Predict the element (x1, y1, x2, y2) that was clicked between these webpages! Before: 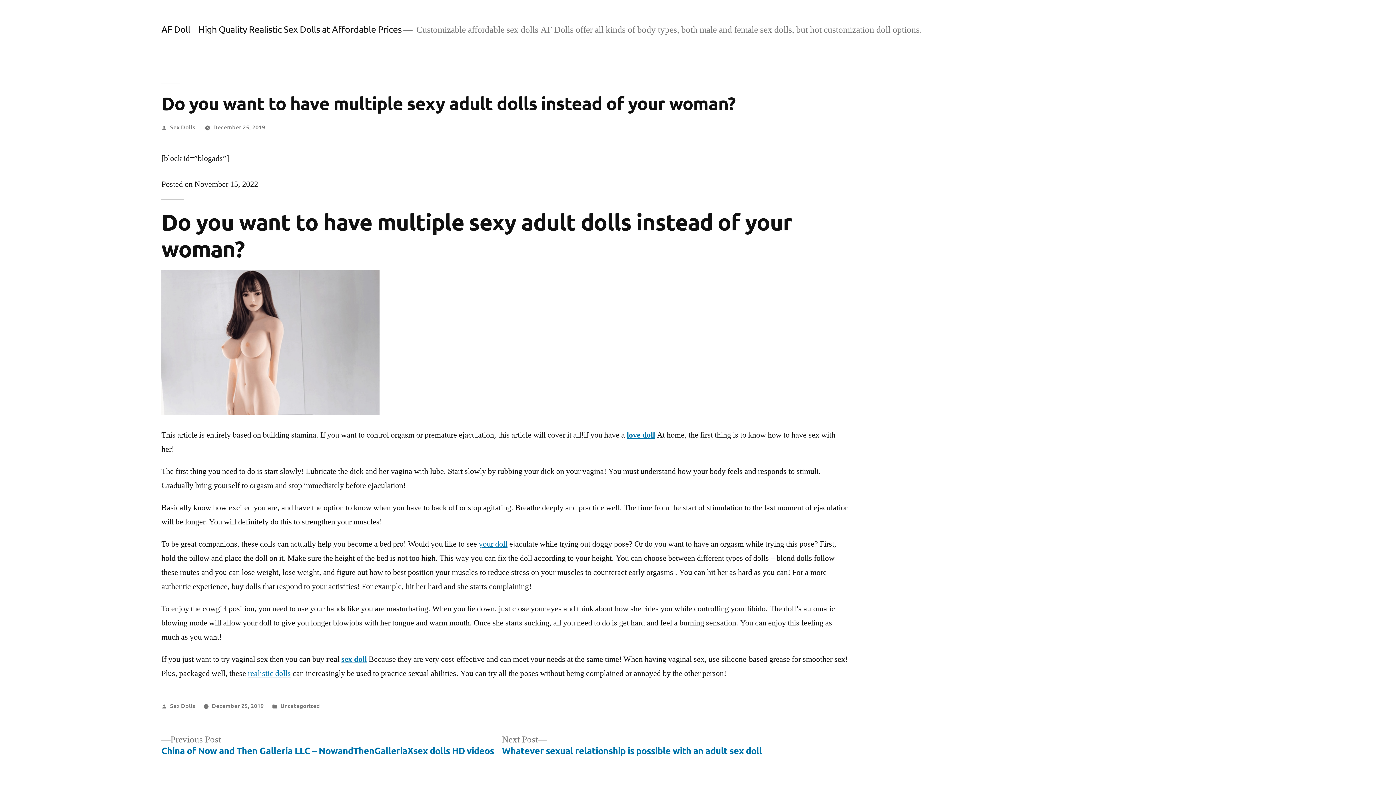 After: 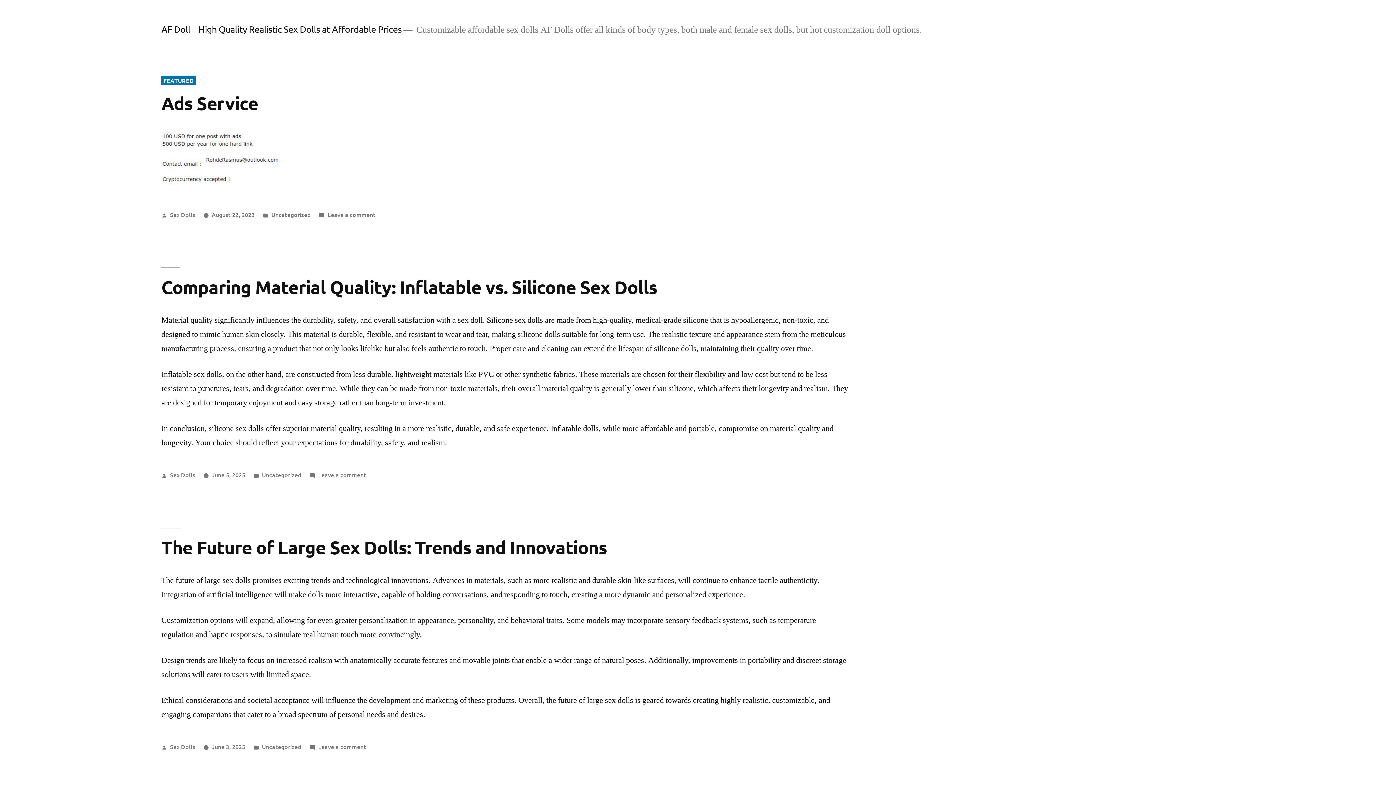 Action: bbox: (161, 23, 401, 34) label: AF Doll – High Quality Realistic Sex Dolls at Affordable Prices